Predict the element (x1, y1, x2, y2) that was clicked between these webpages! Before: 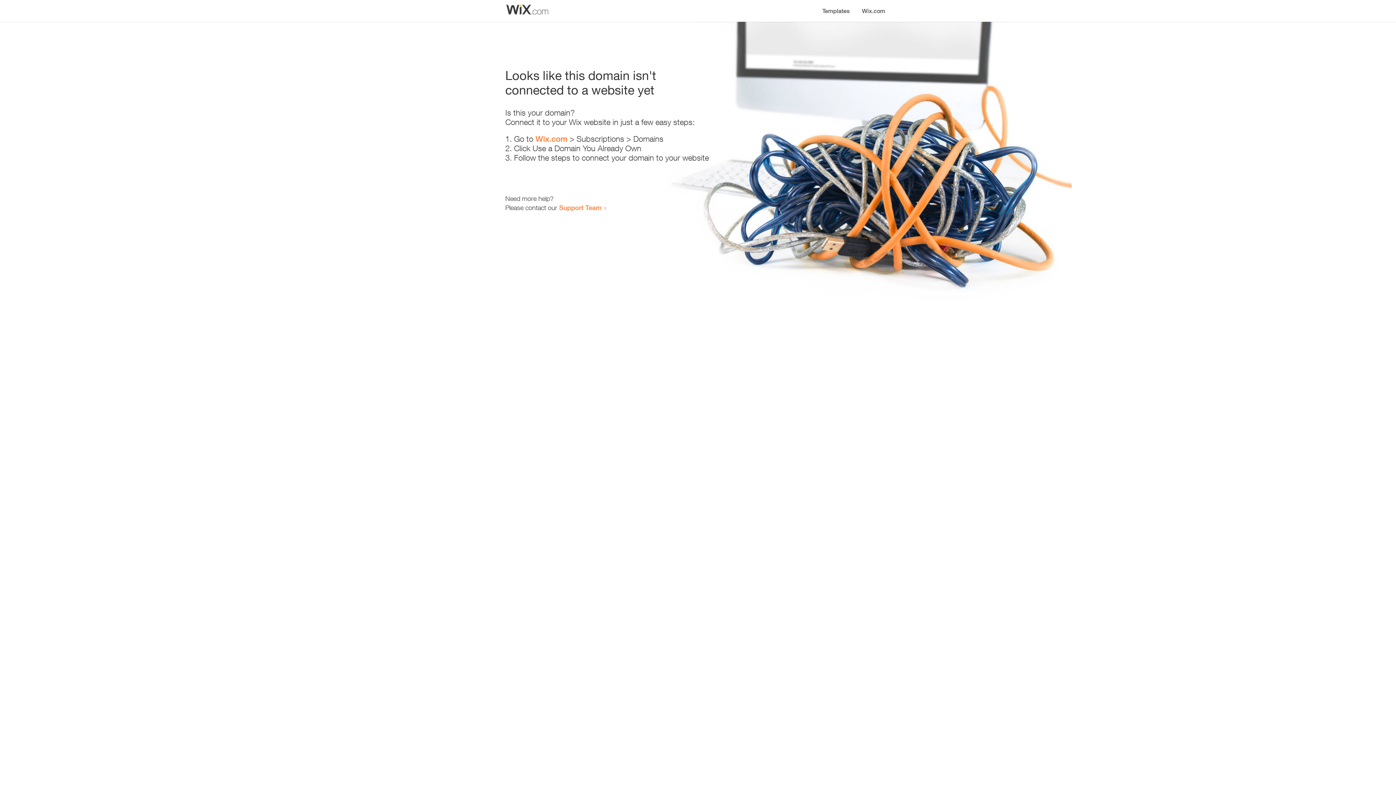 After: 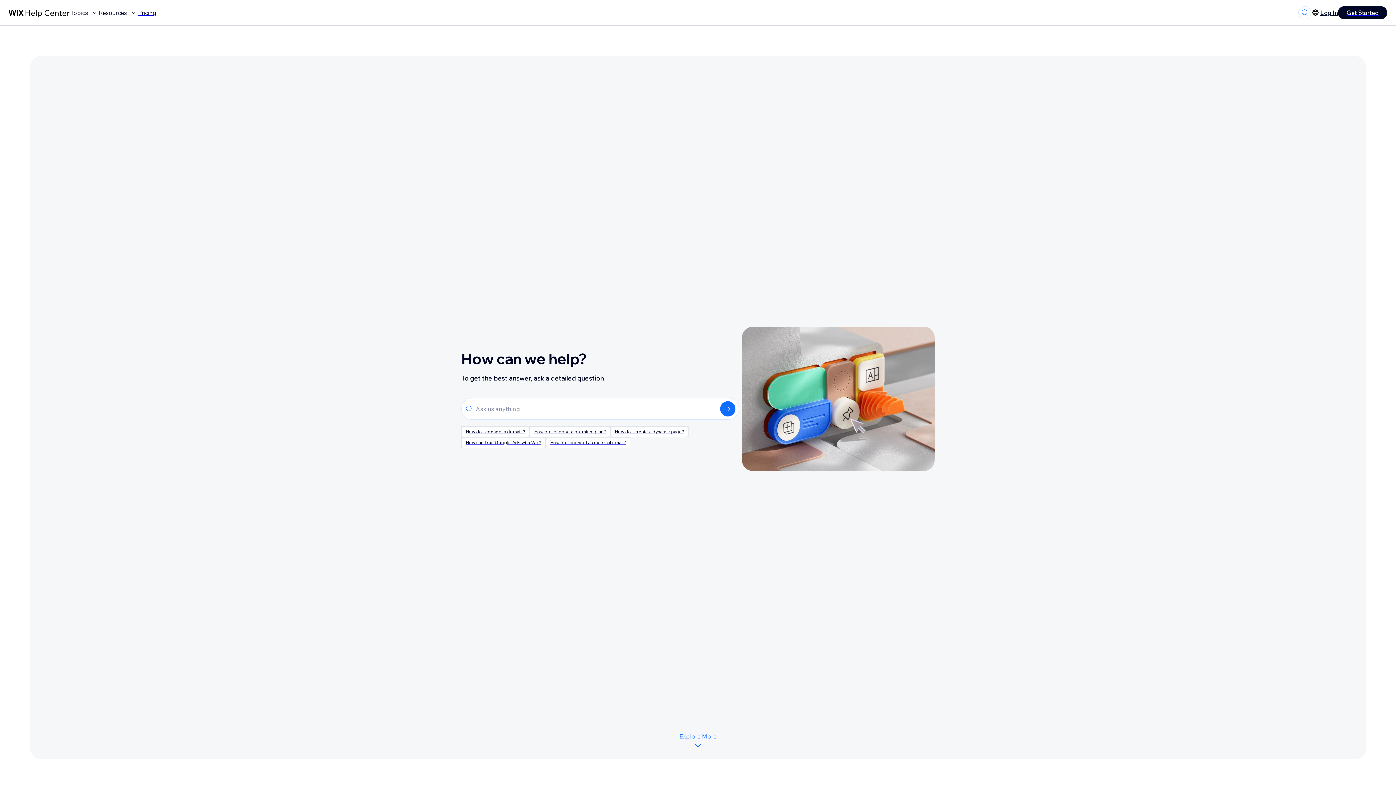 Action: label: Support Team bbox: (559, 203, 601, 211)